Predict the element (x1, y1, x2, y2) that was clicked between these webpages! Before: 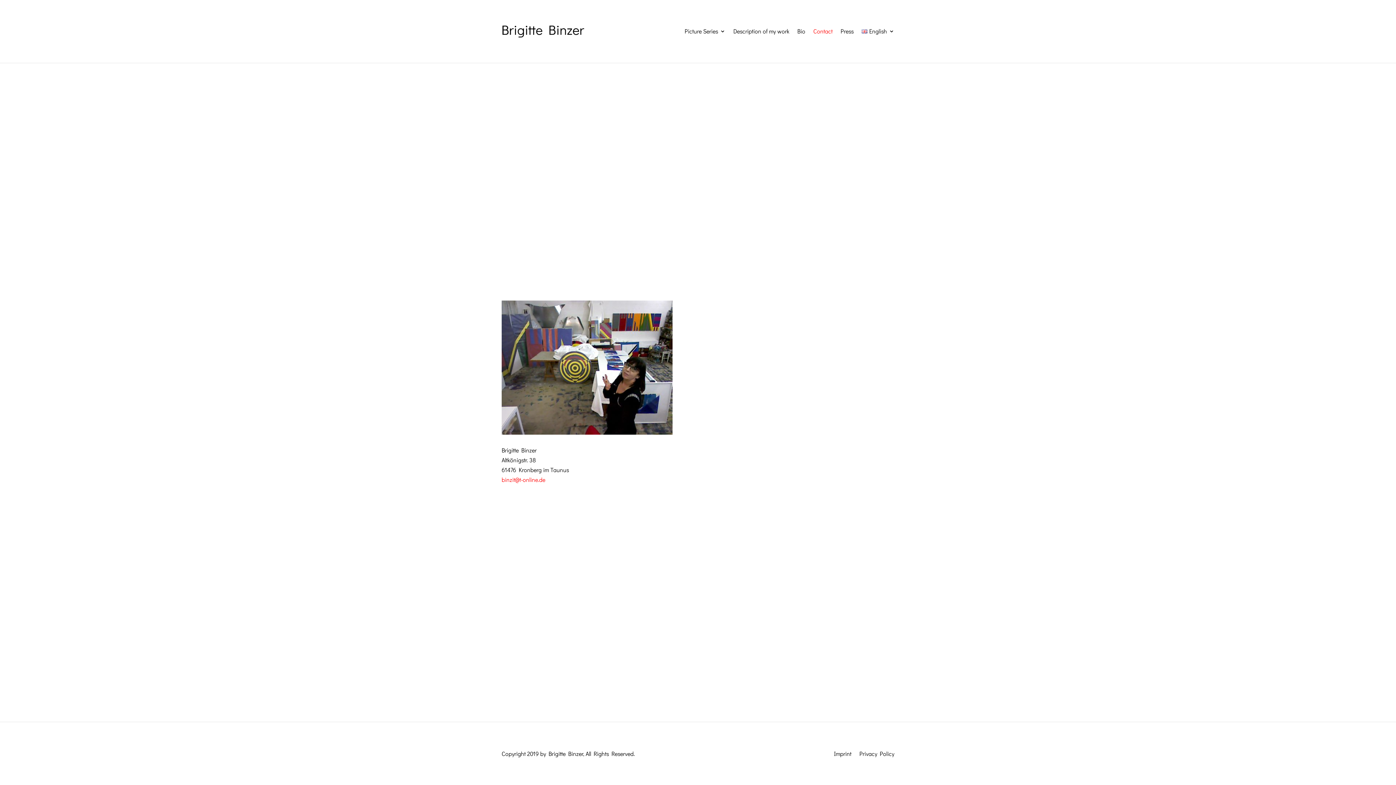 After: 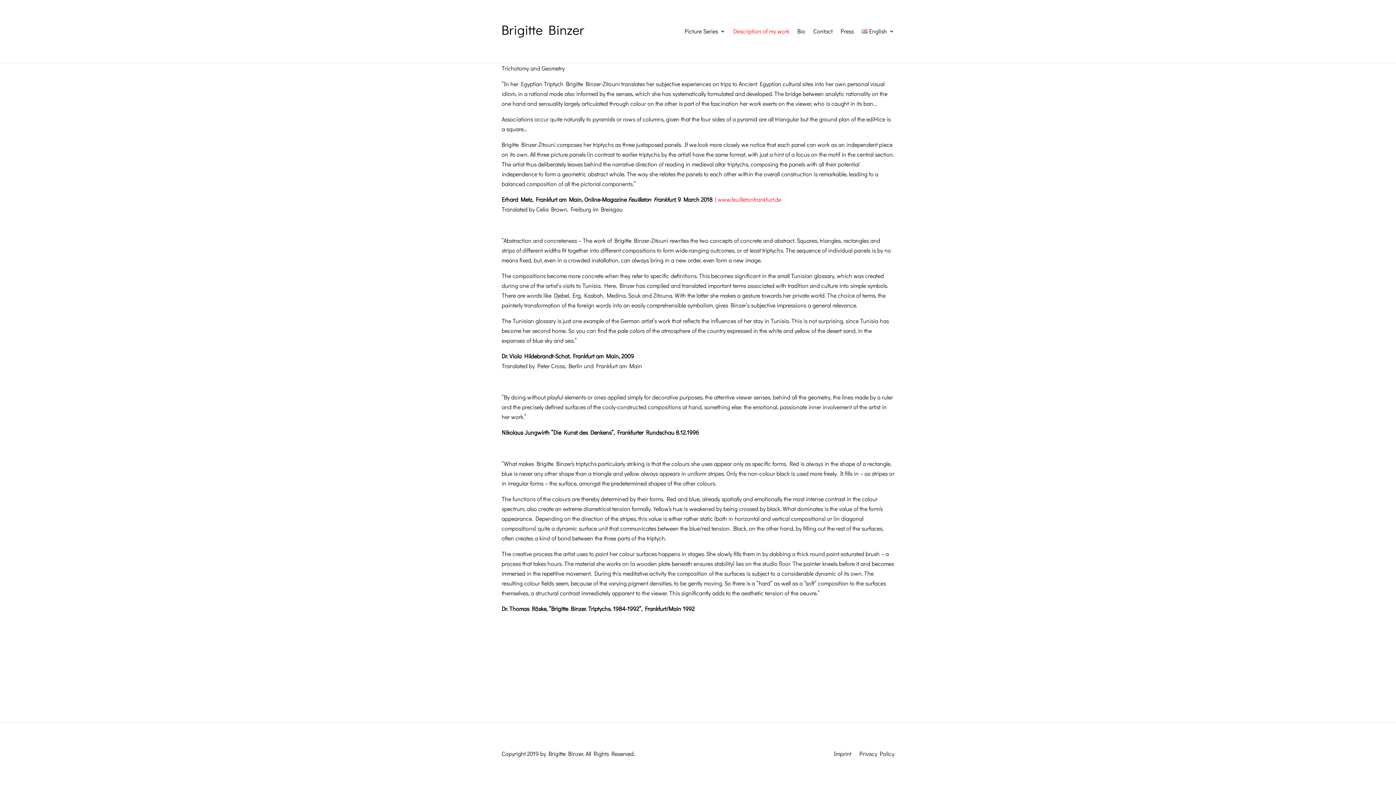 Action: bbox: (733, 22, 789, 40) label: Description of my work